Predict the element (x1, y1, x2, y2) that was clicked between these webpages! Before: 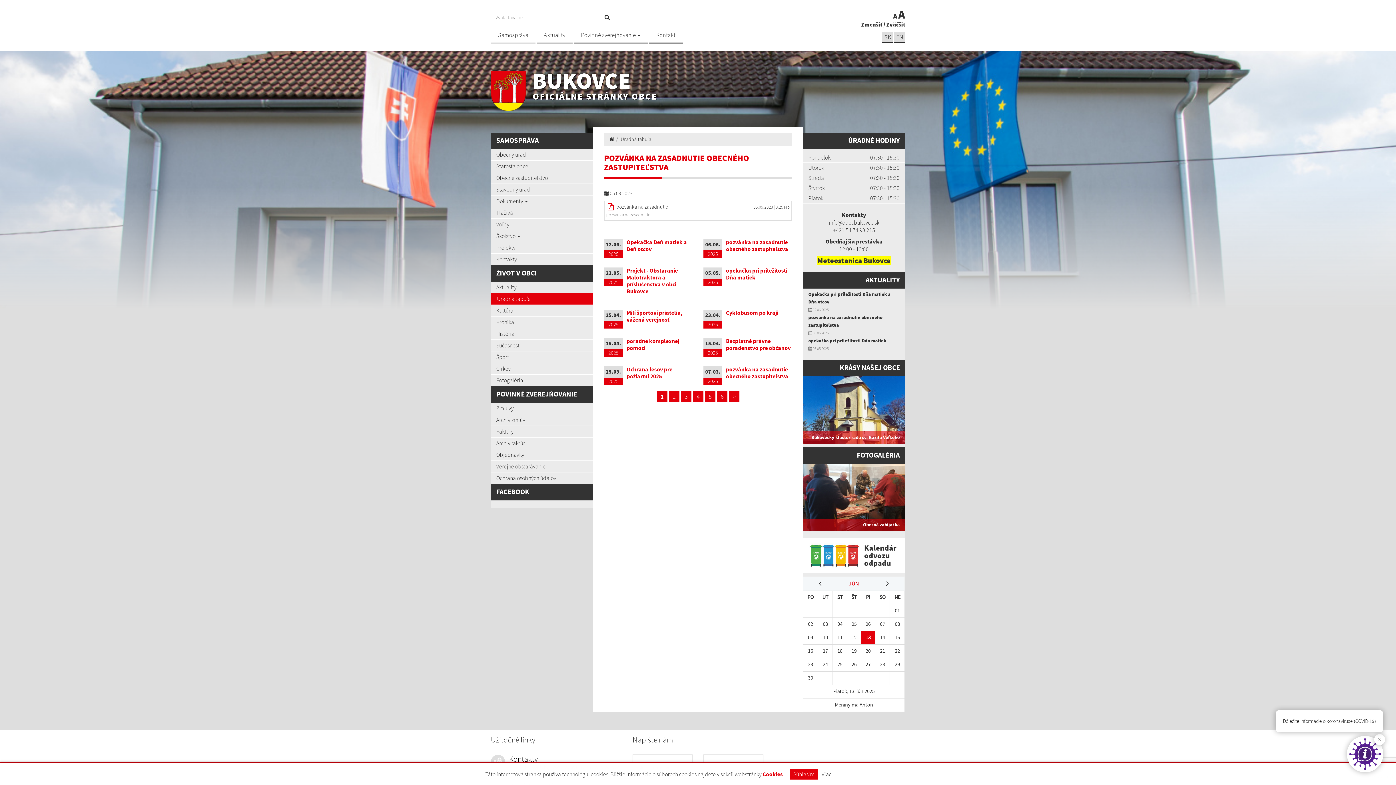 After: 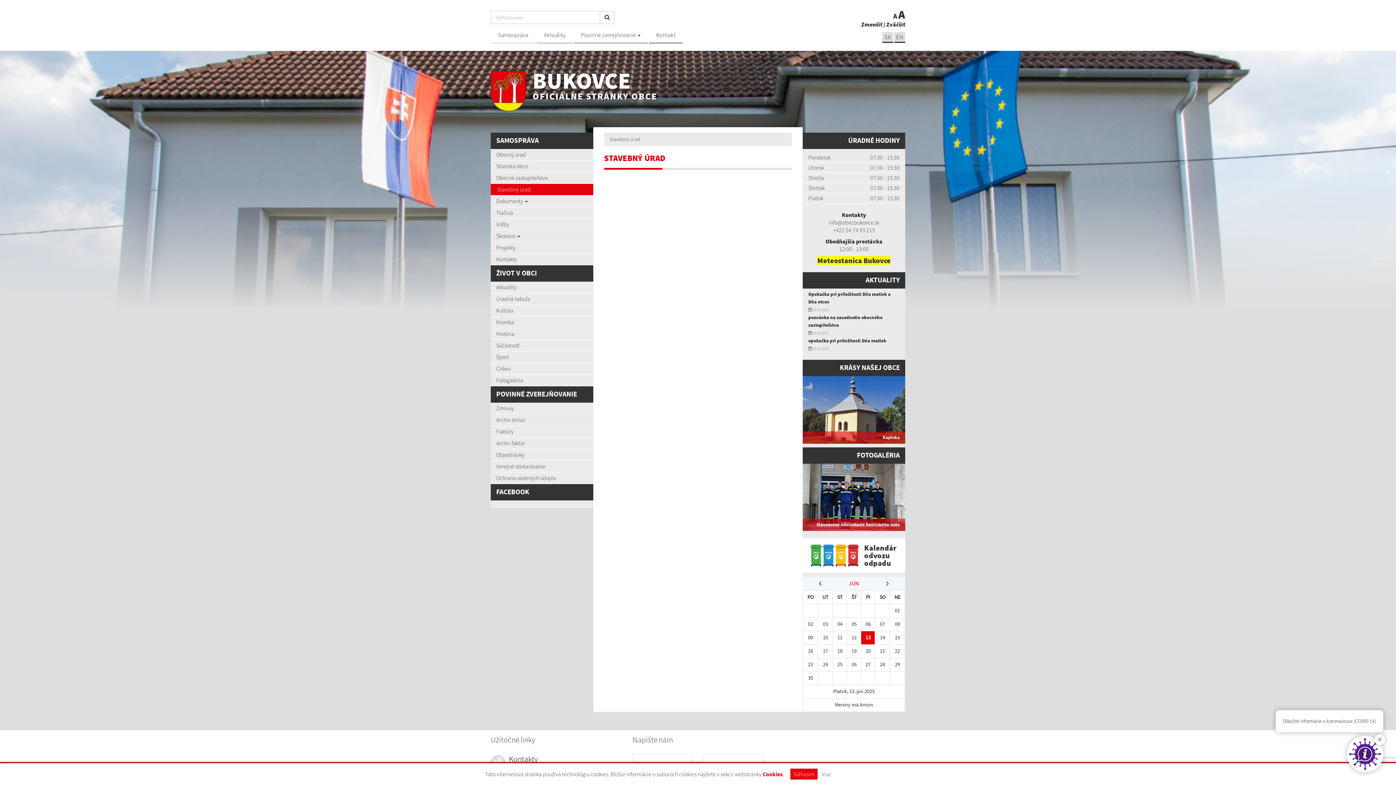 Action: label: Stavebný úrad bbox: (490, 184, 593, 195)